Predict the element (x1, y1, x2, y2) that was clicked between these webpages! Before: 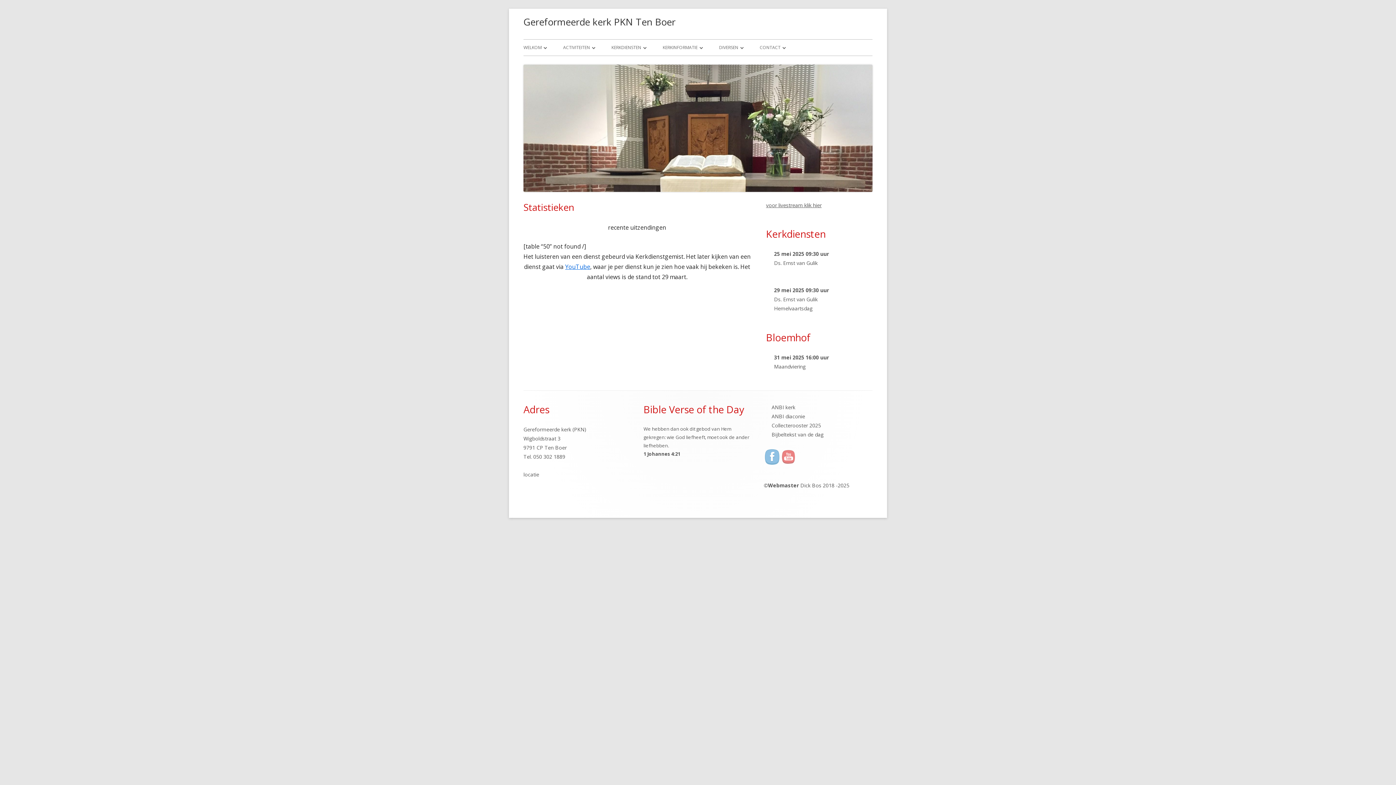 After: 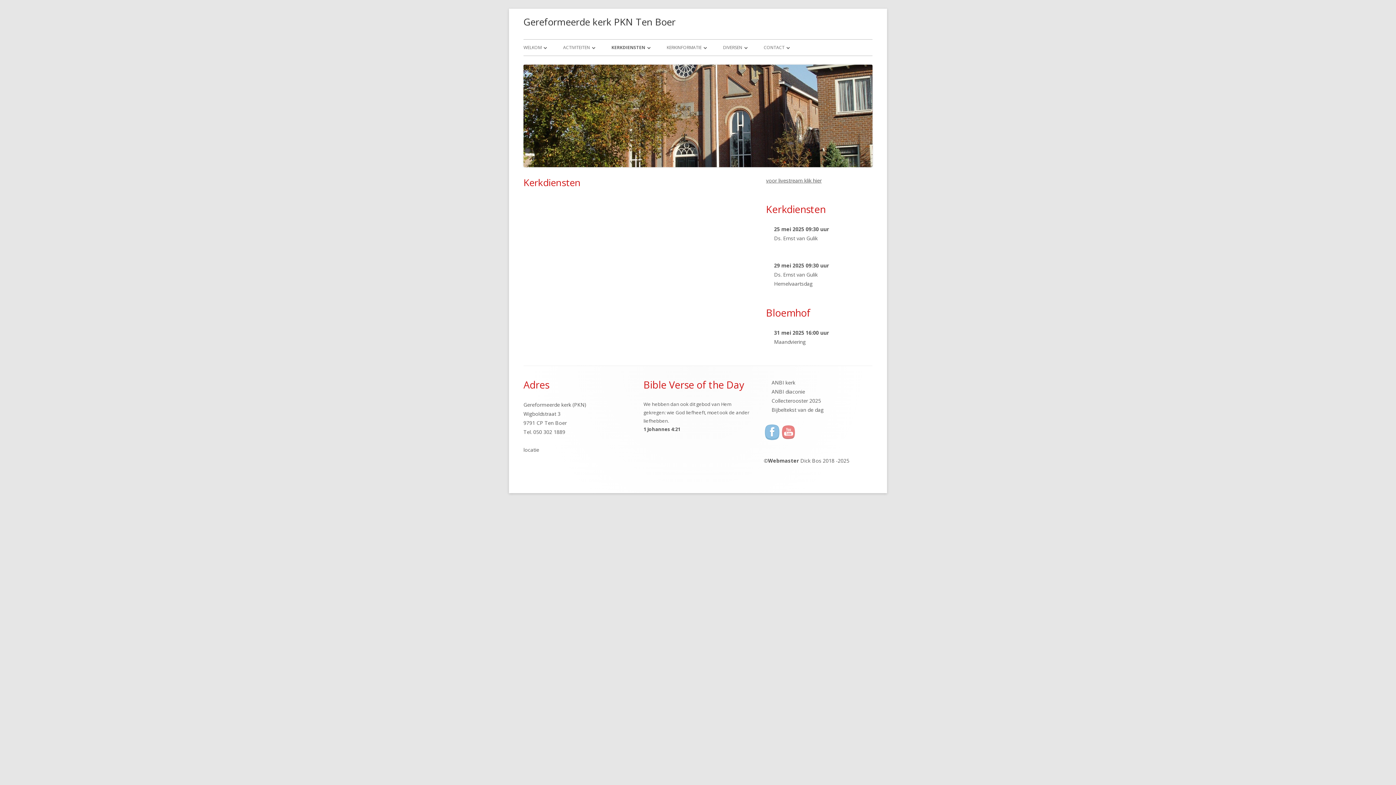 Action: bbox: (611, 39, 646, 55) label: KERKDIENSTEN